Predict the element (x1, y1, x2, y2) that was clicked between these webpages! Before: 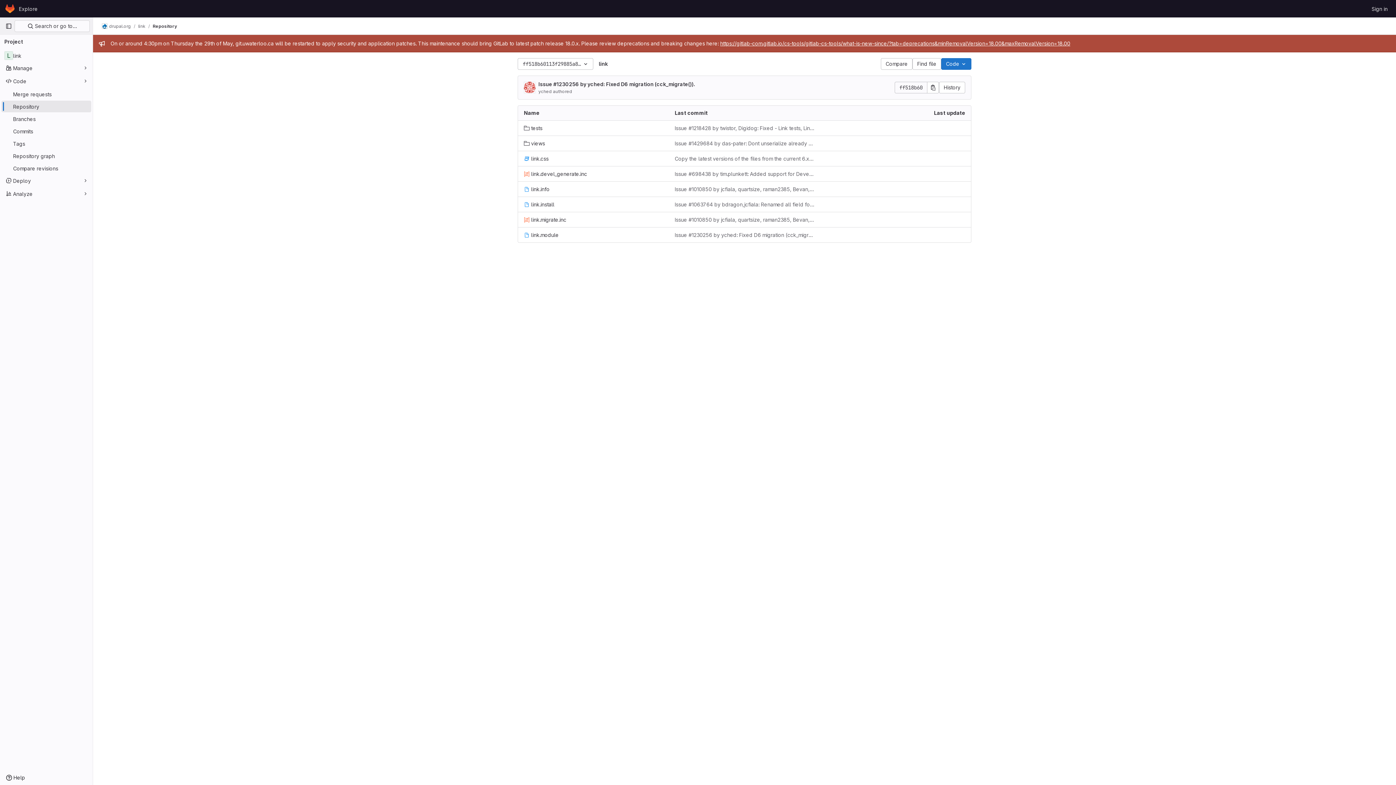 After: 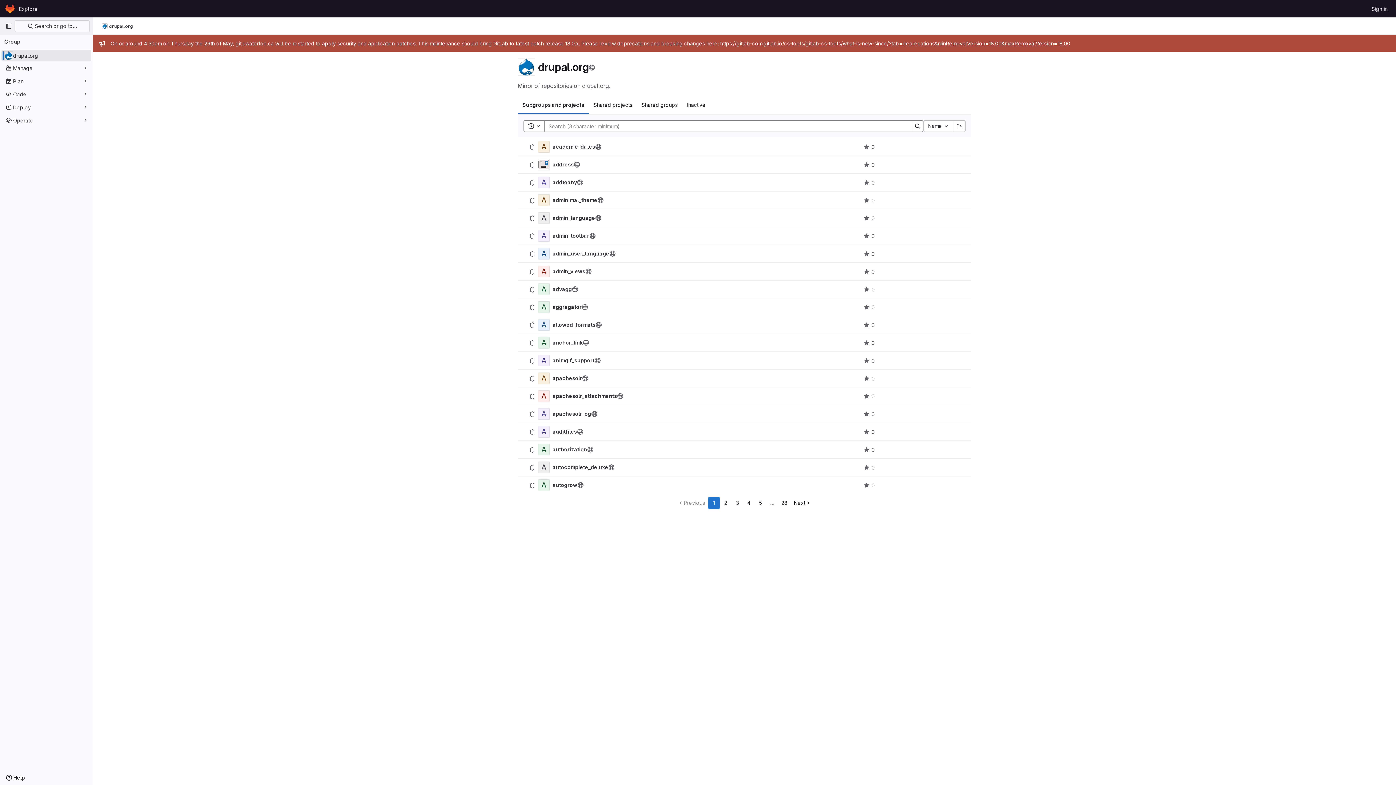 Action: bbox: (101, 23, 130, 29) label: drupal.org